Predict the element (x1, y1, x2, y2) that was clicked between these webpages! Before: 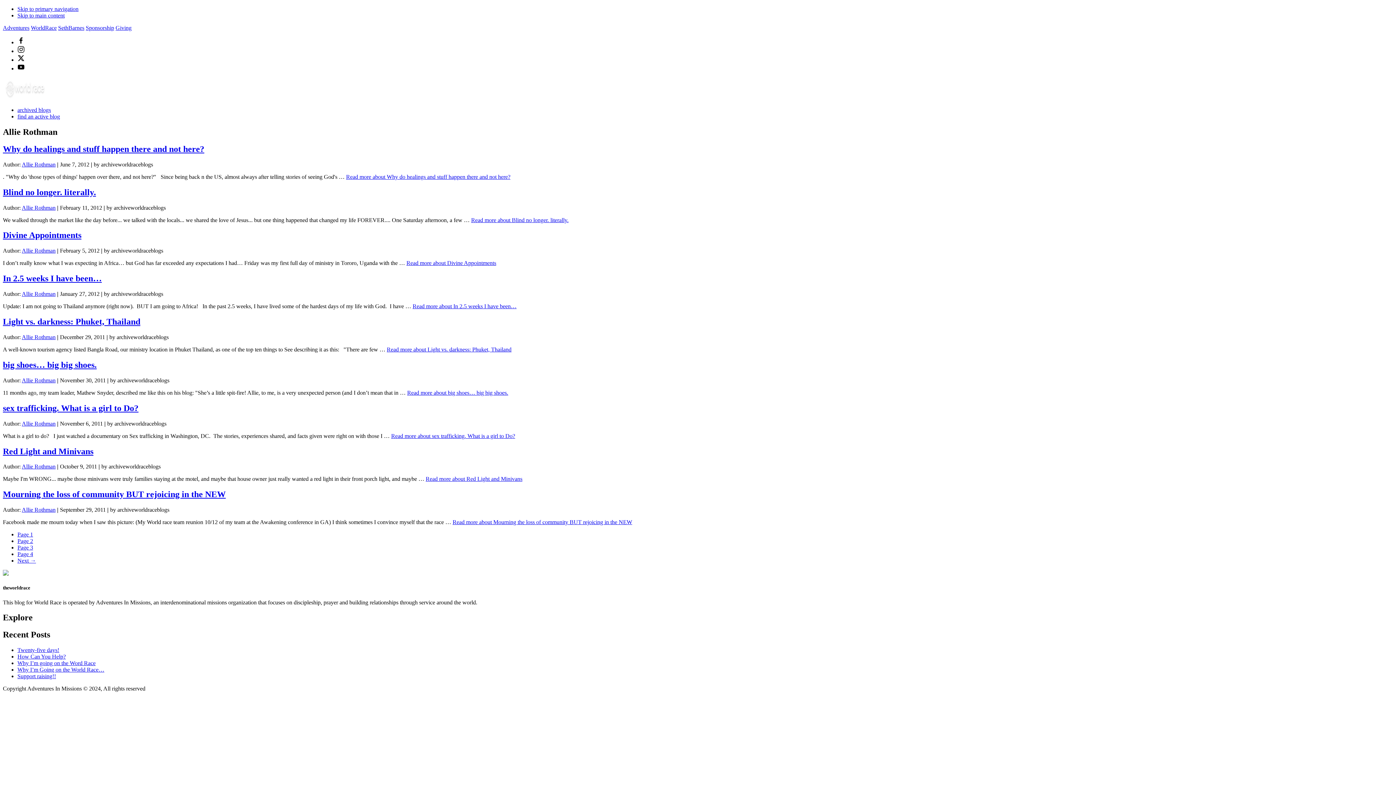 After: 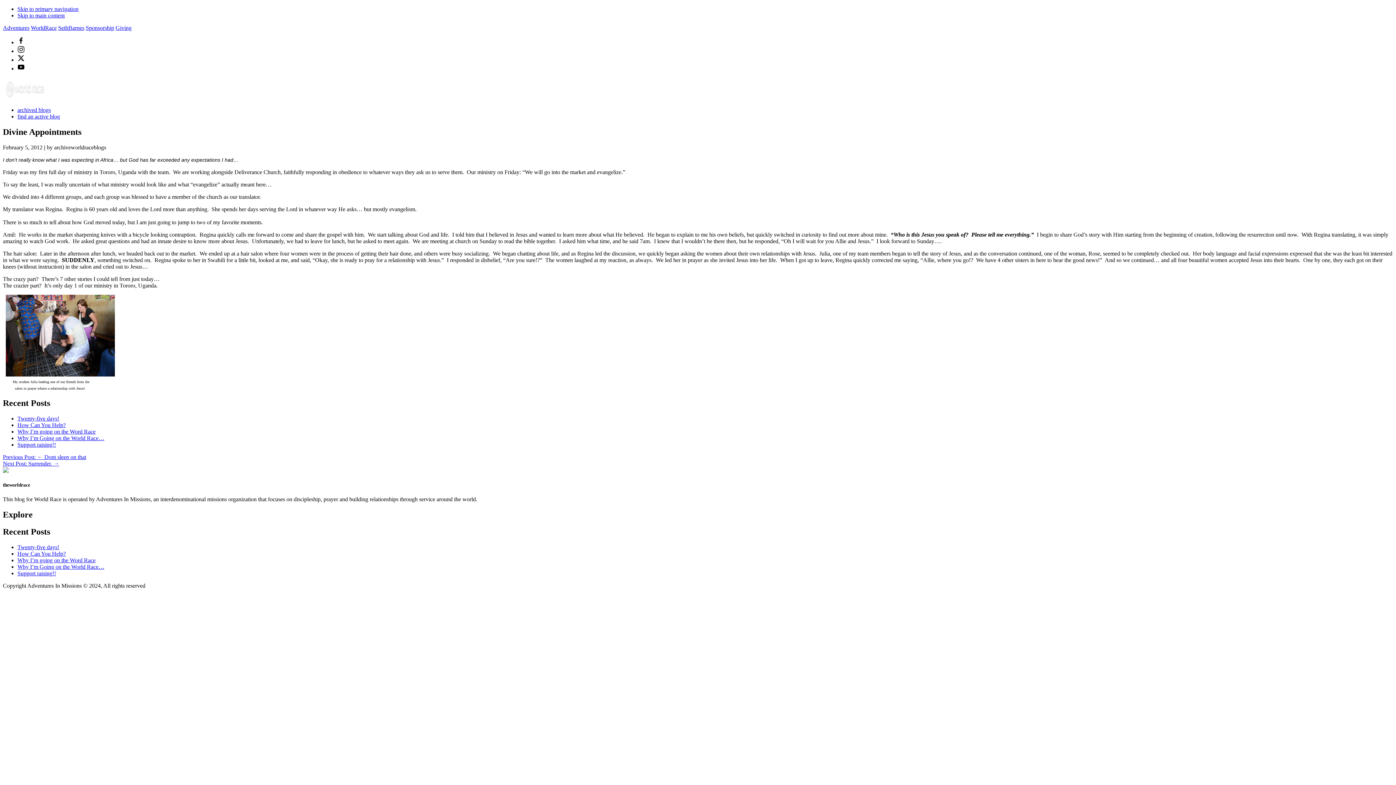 Action: label: Divine Appointments bbox: (2, 230, 81, 240)